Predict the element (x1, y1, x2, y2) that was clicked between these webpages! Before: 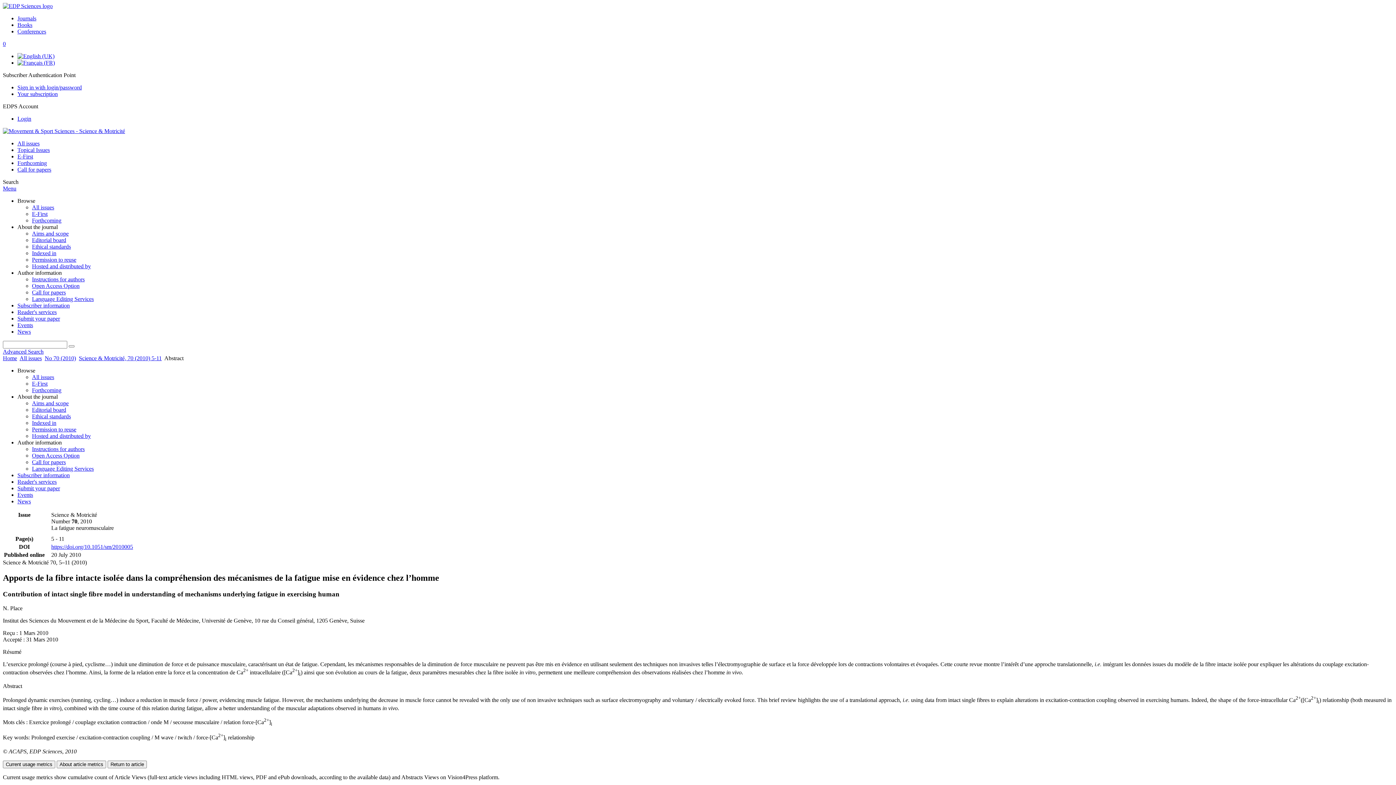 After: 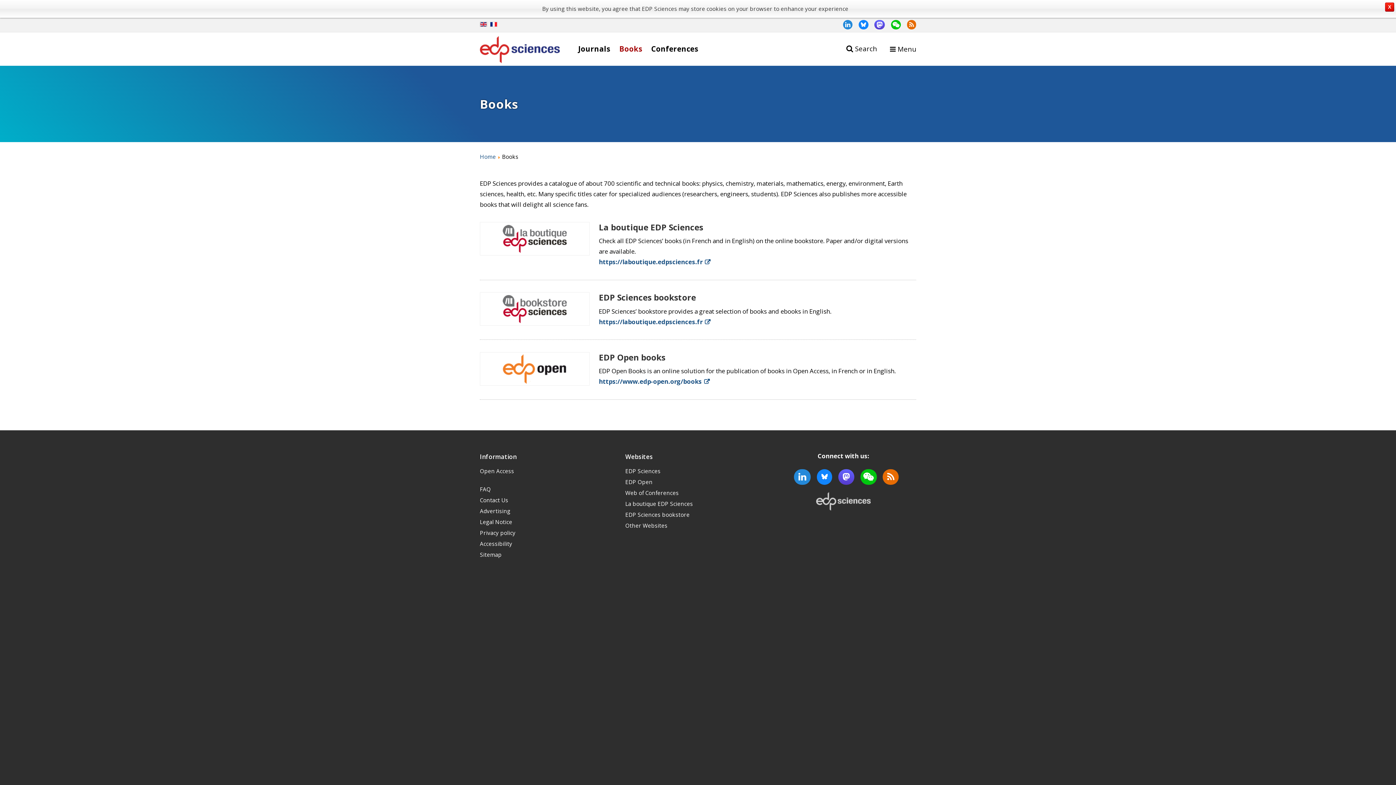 Action: bbox: (17, 21, 32, 28) label: Books